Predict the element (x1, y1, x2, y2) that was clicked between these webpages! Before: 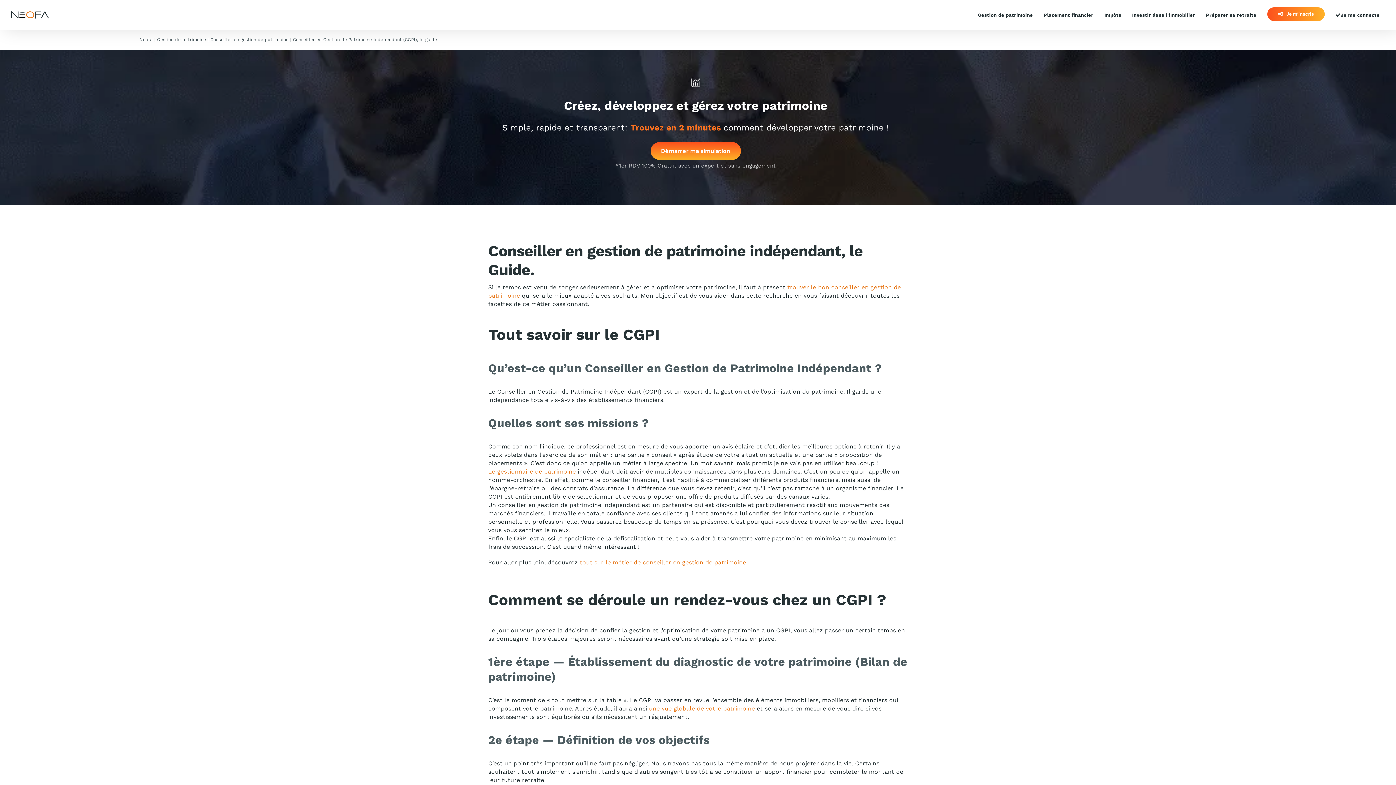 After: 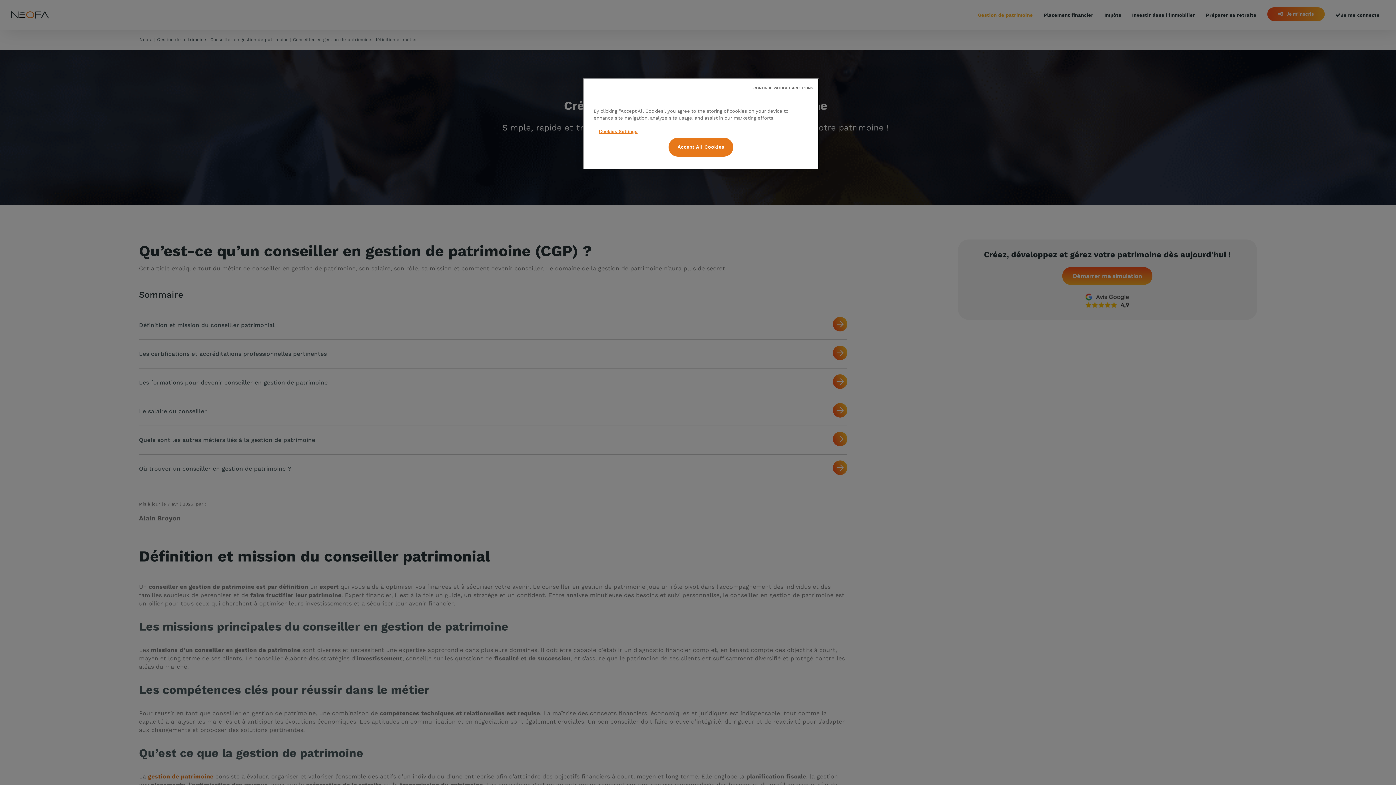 Action: bbox: (579, 559, 747, 566) label: tout sur le métier de conseiller en gestion de patrimoine.